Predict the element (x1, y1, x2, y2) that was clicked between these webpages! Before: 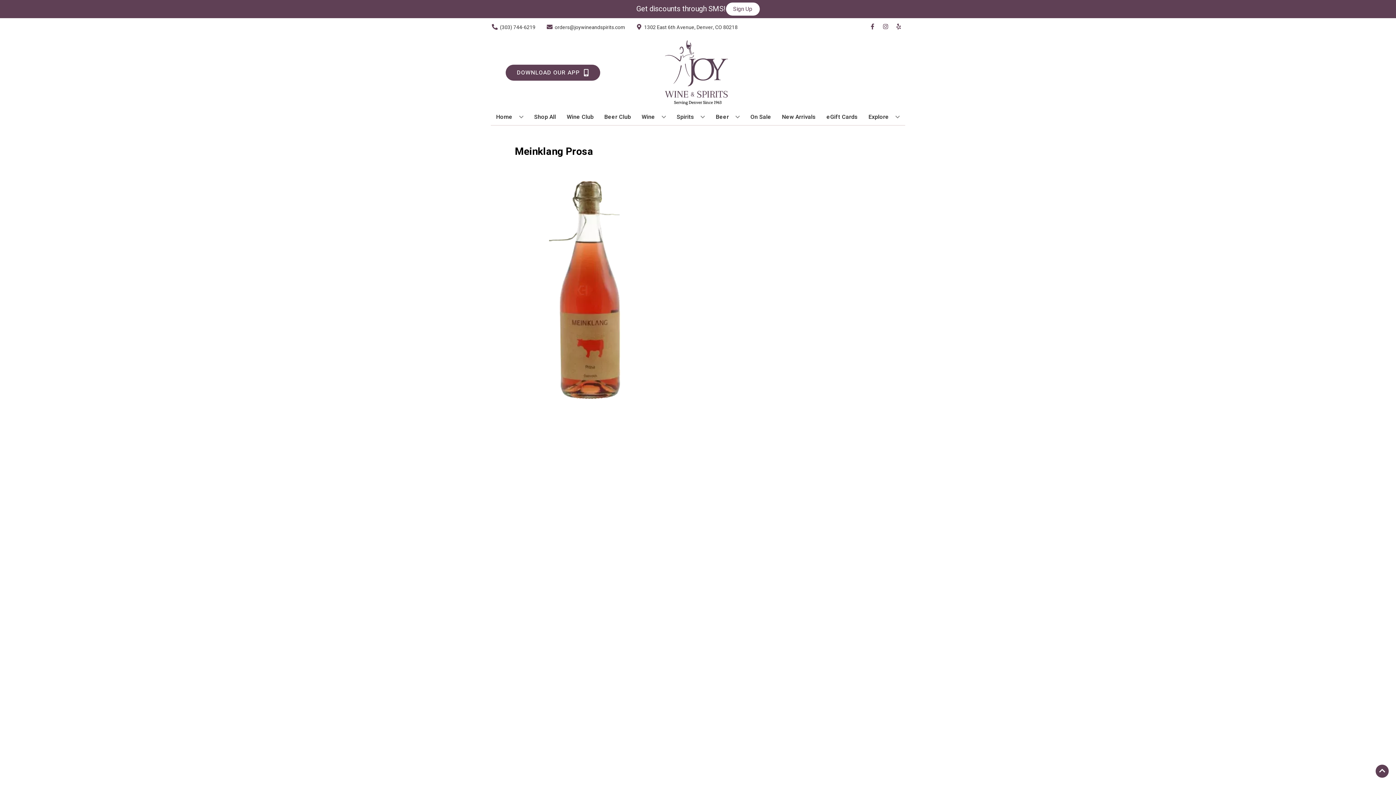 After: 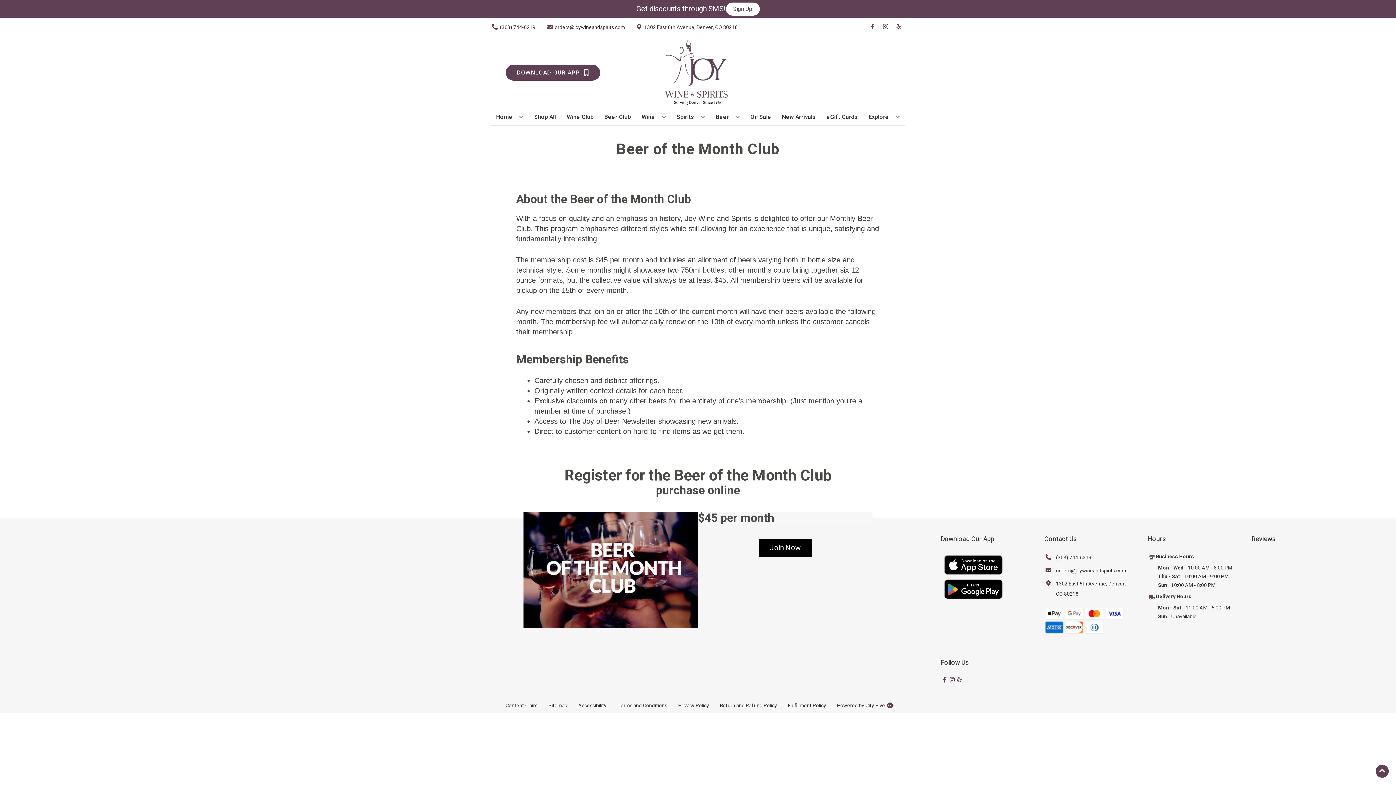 Action: bbox: (601, 109, 633, 125) label: Beer Club